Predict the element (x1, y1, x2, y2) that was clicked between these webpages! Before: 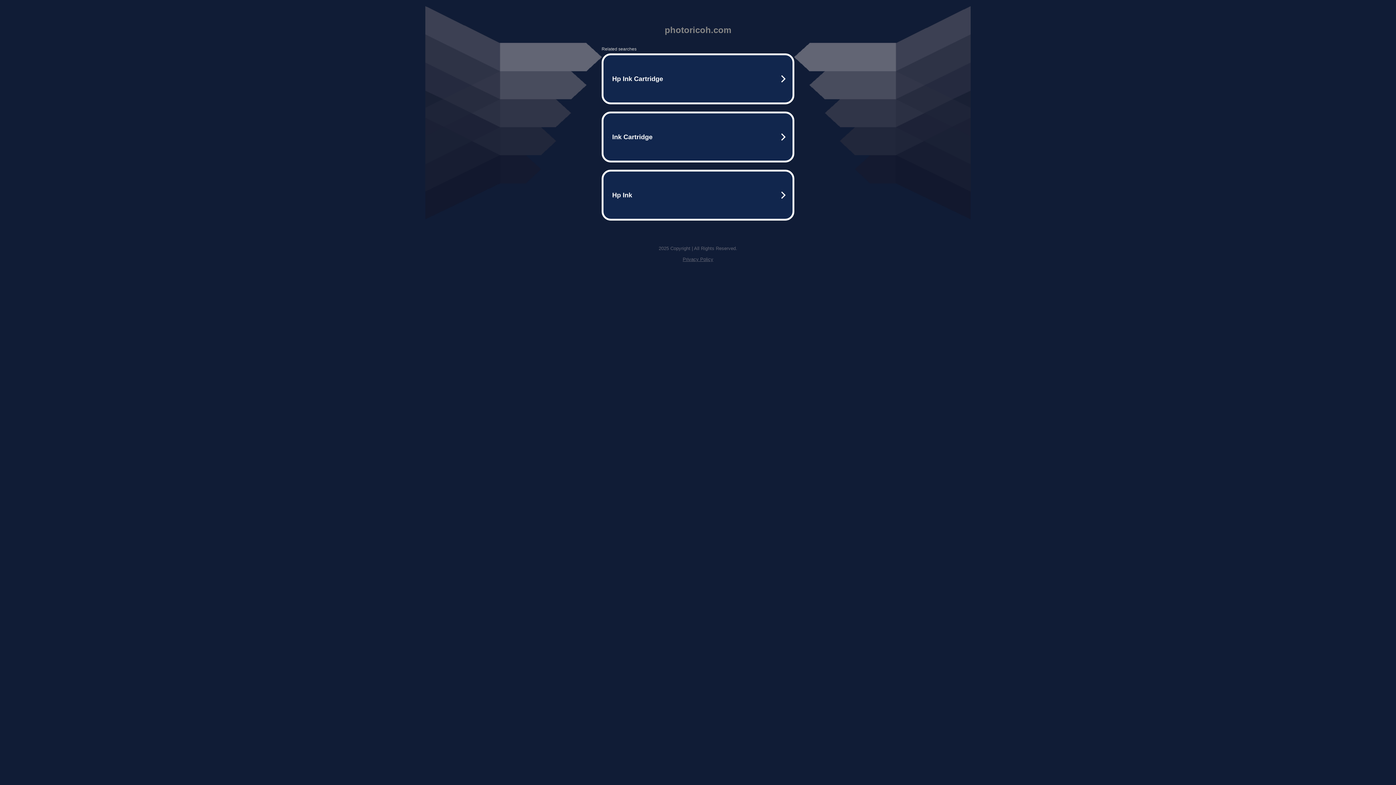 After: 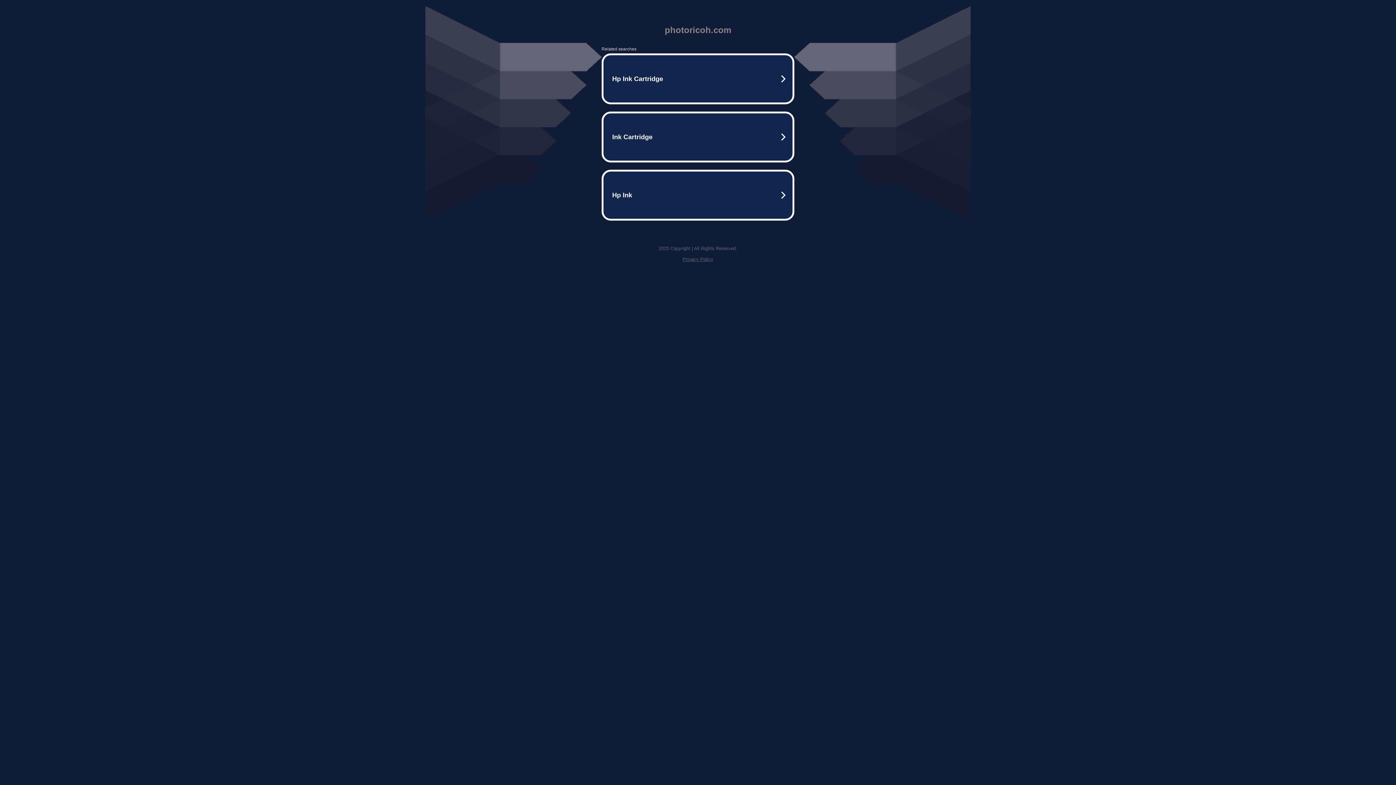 Action: bbox: (682, 256, 713, 262) label: Privacy Policy